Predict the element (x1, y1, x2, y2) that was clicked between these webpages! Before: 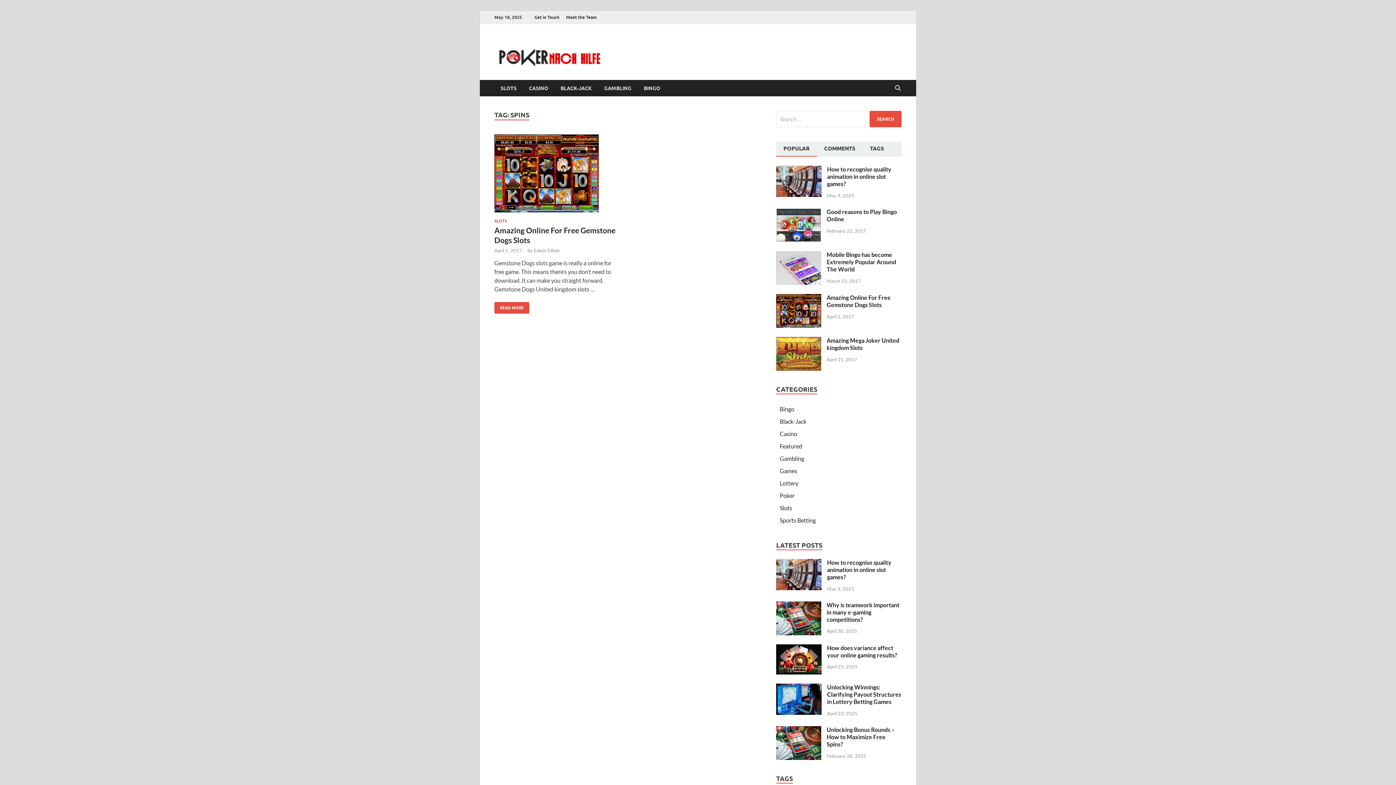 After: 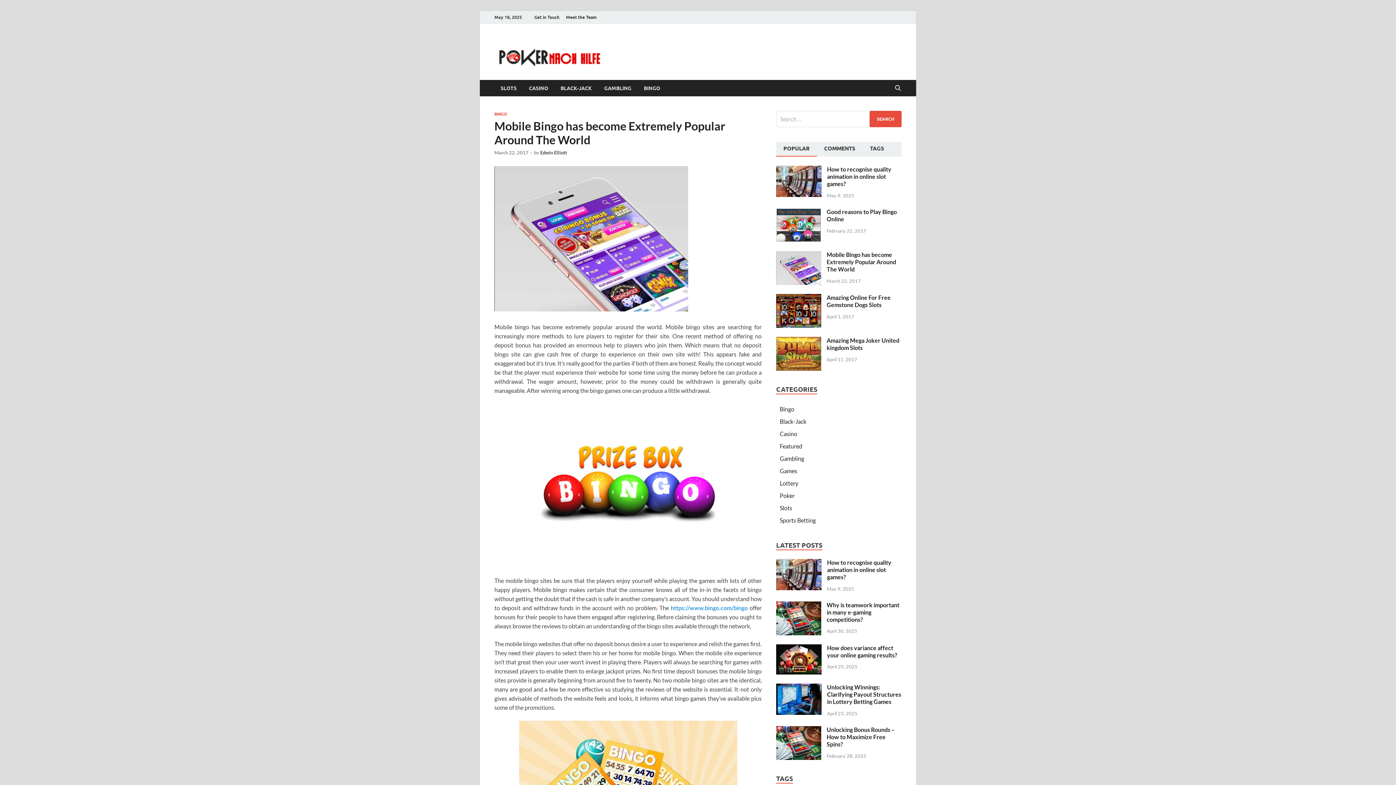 Action: bbox: (776, 251, 821, 258)